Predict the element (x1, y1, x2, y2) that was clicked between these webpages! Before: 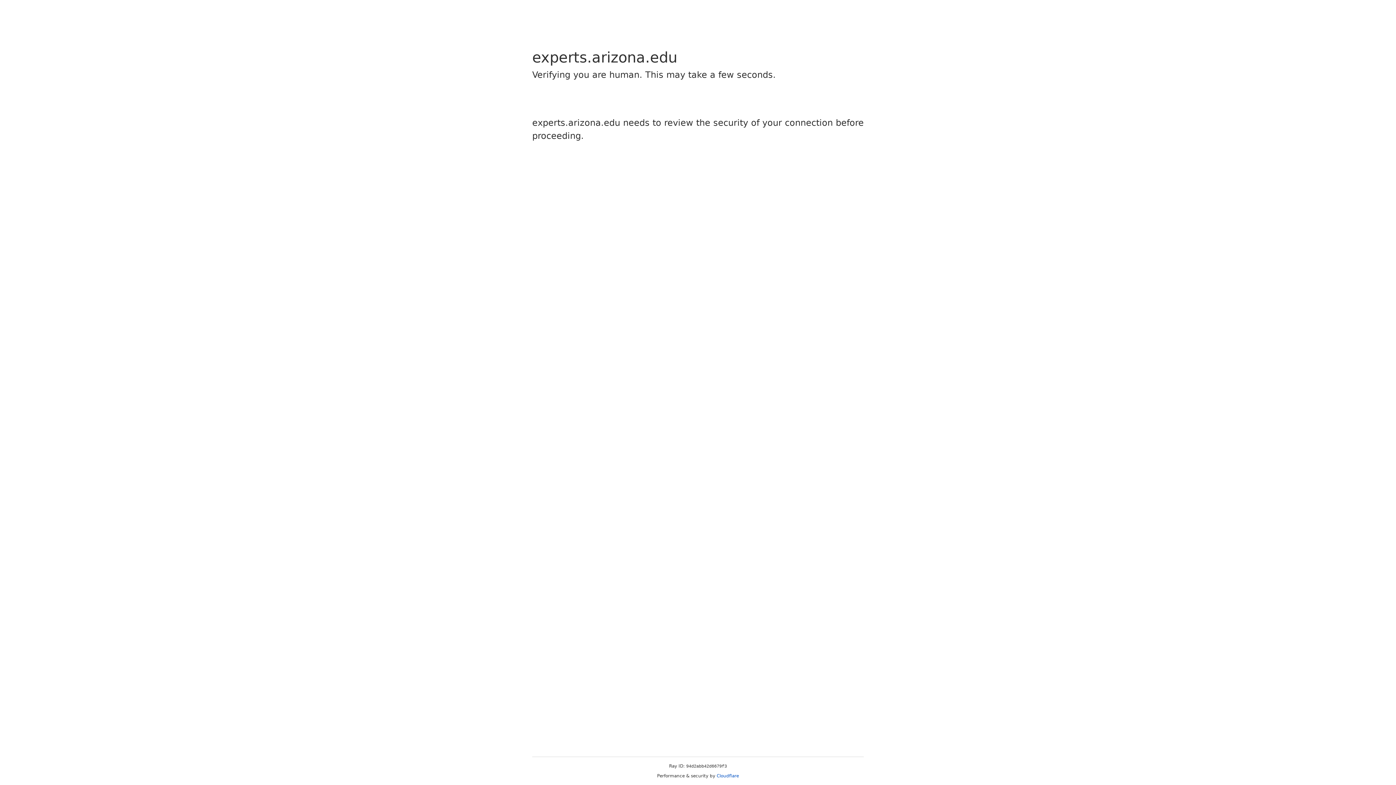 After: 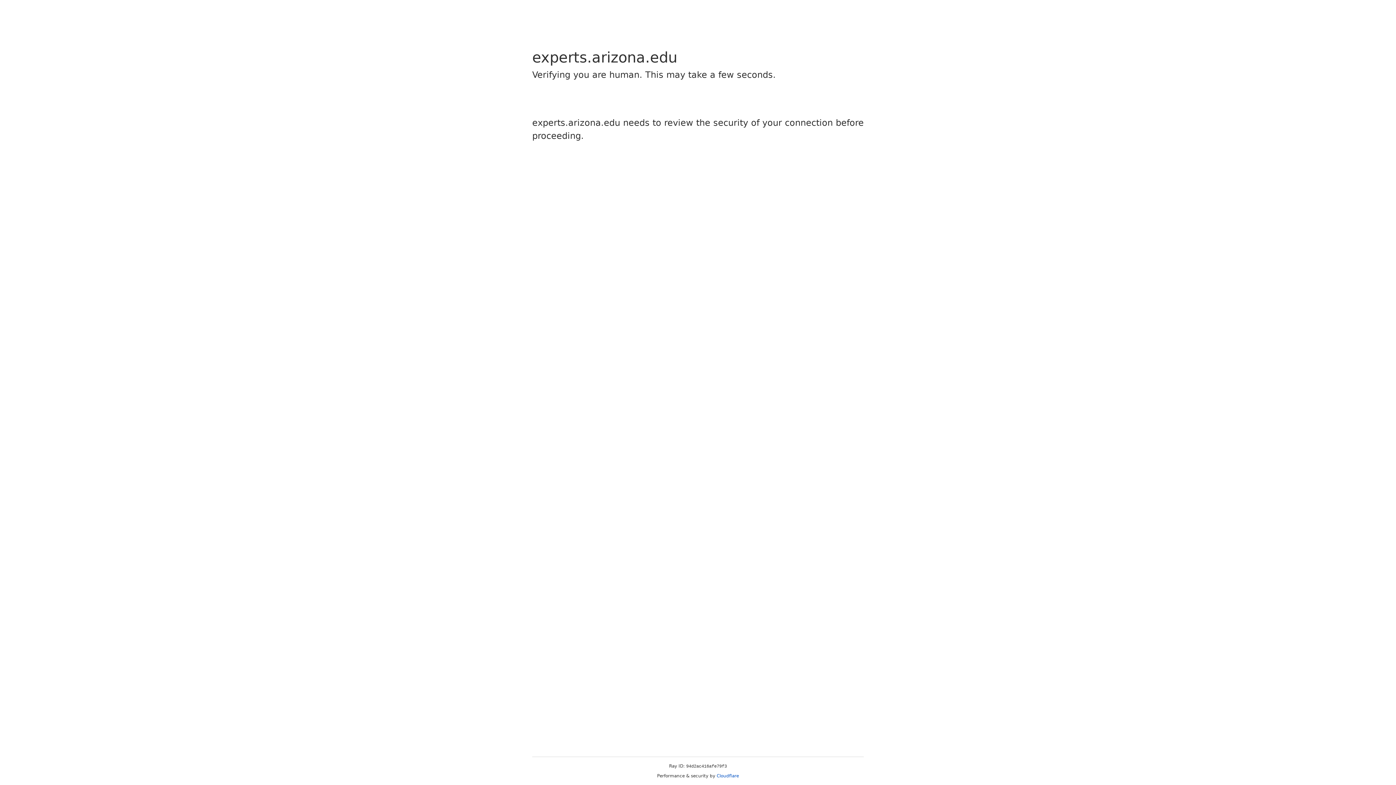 Action: label: Cloudflare bbox: (716, 773, 739, 778)